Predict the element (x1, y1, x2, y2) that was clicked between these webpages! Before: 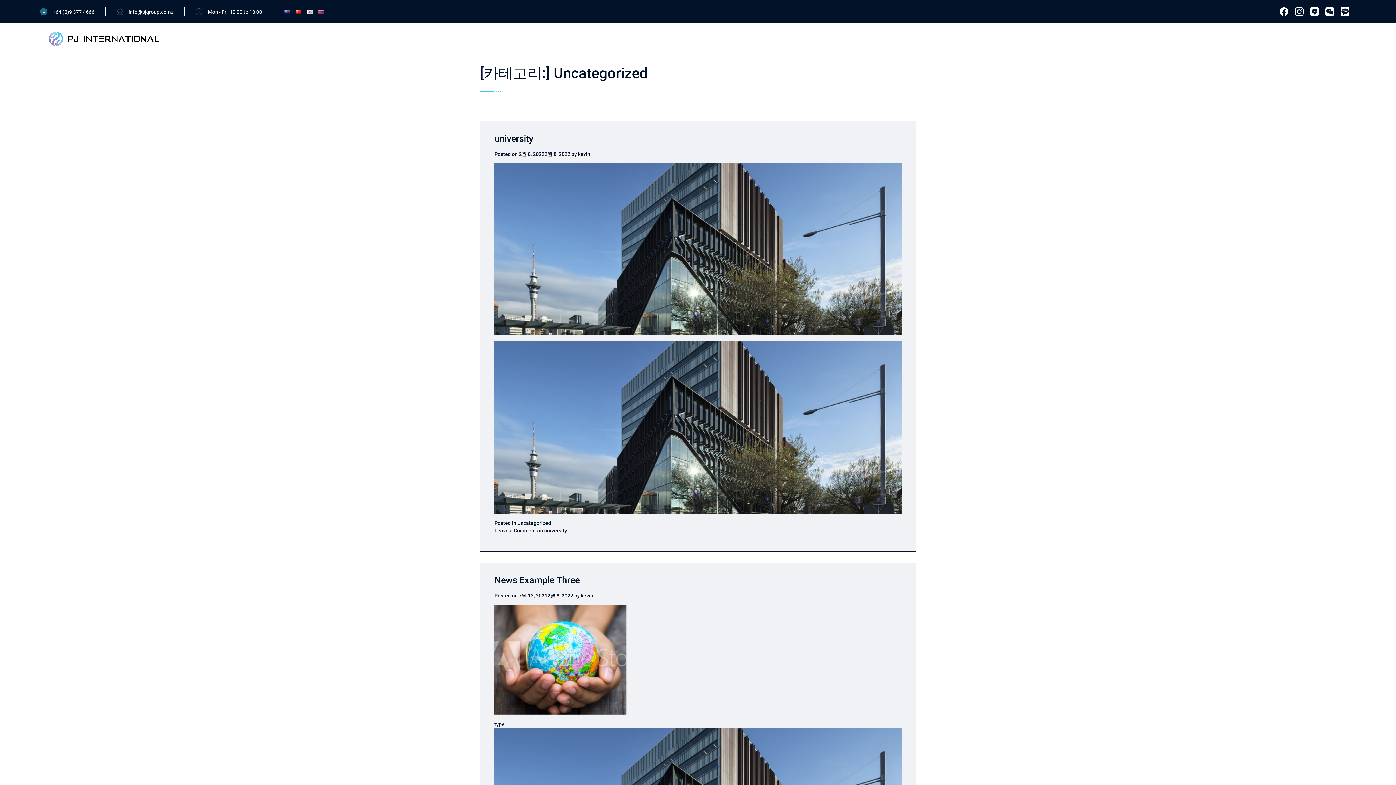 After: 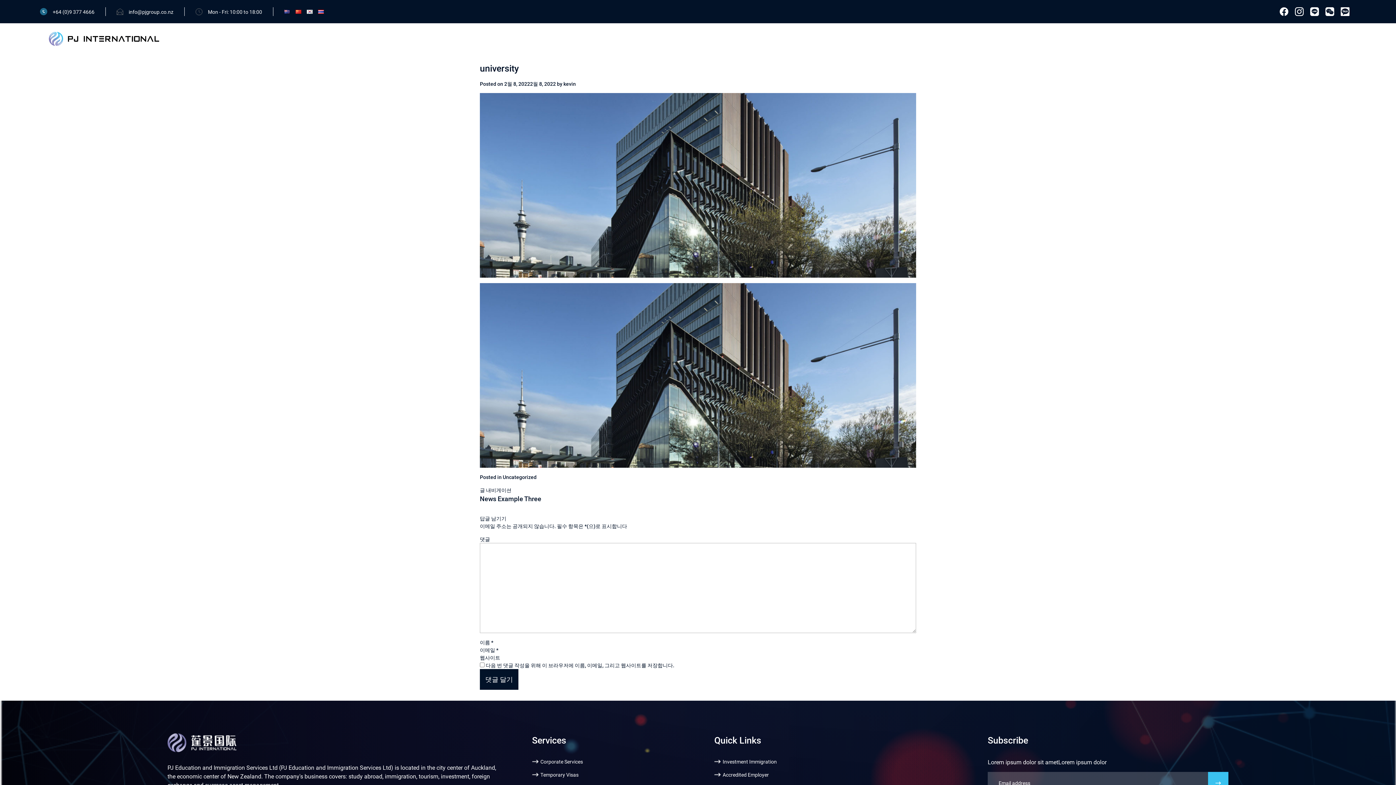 Action: bbox: (494, 132, 533, 144) label: university